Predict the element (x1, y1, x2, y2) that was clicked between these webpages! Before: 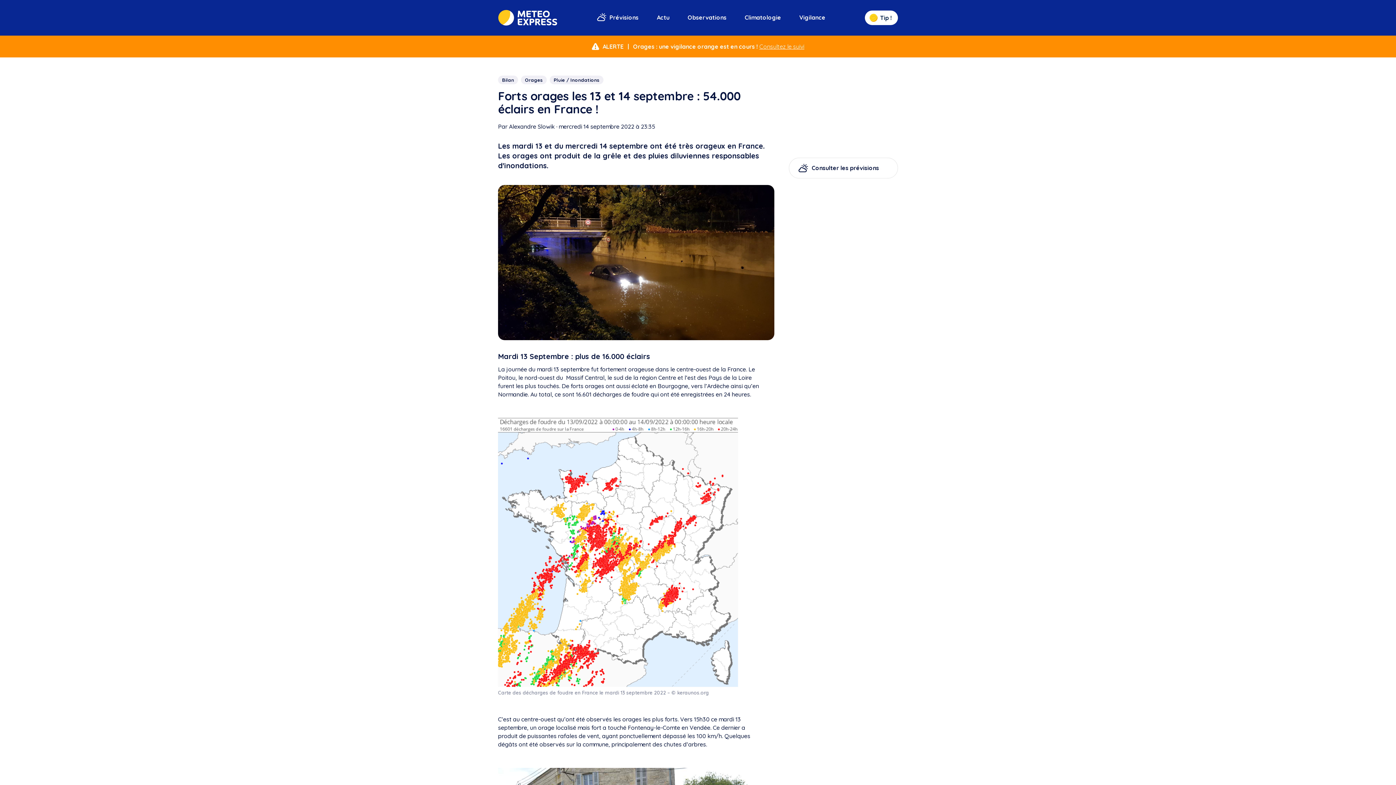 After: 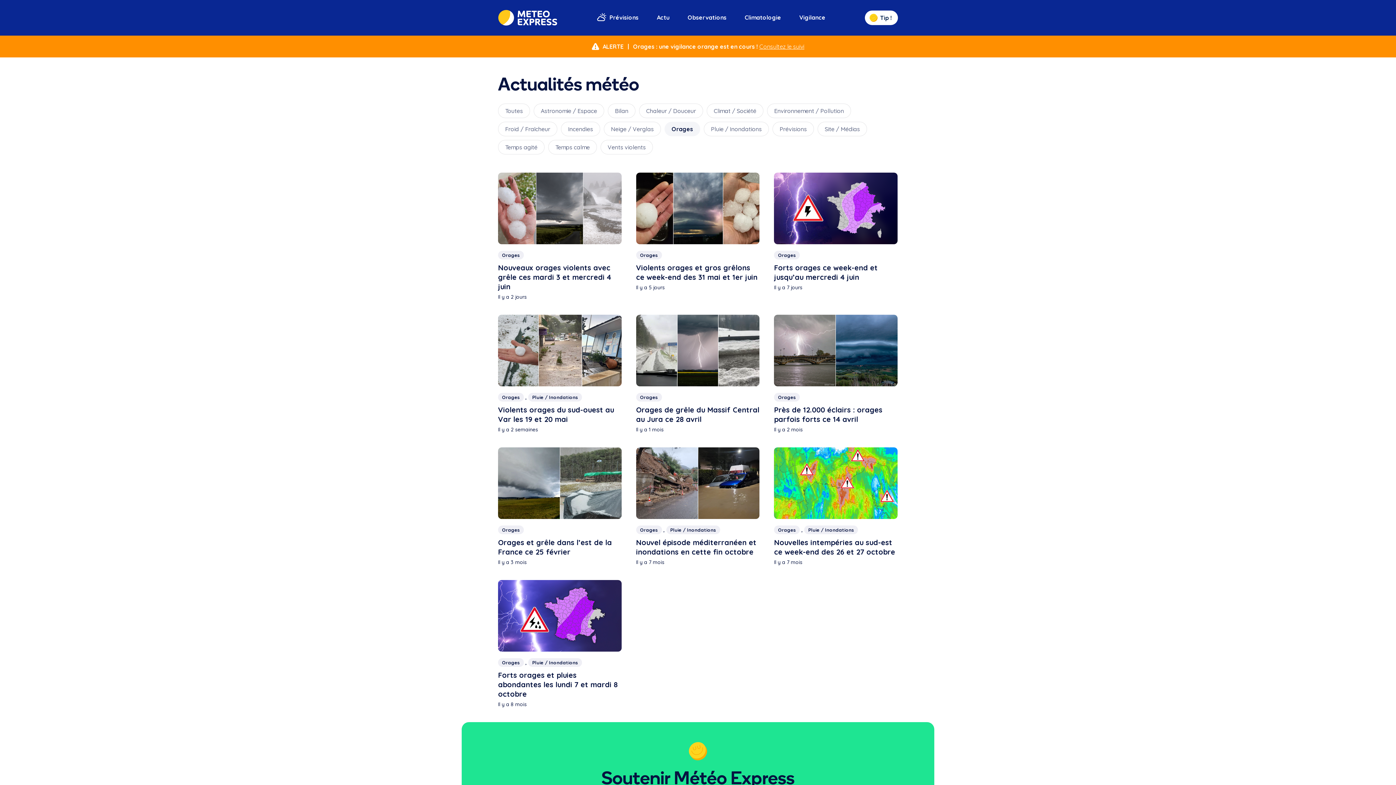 Action: label: Orages bbox: (521, 75, 546, 84)